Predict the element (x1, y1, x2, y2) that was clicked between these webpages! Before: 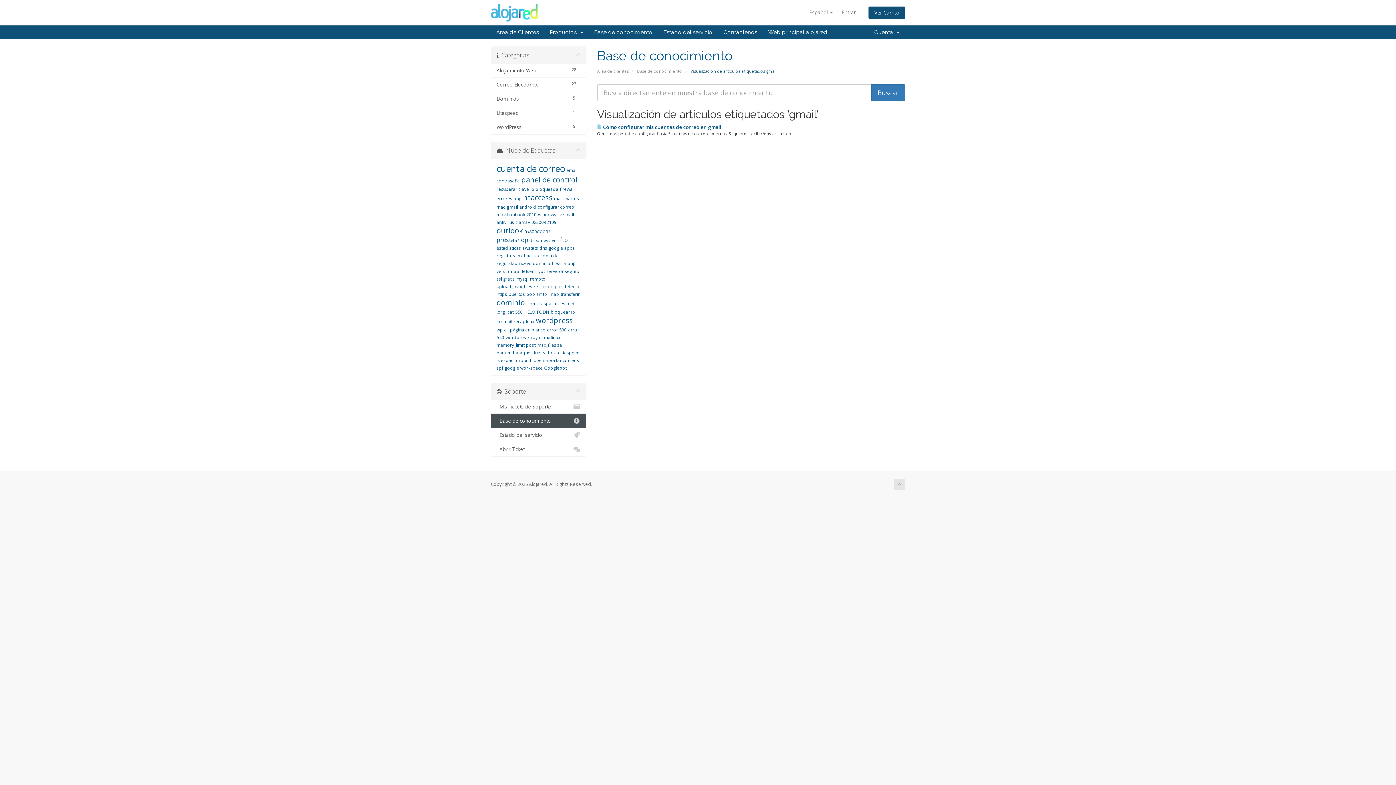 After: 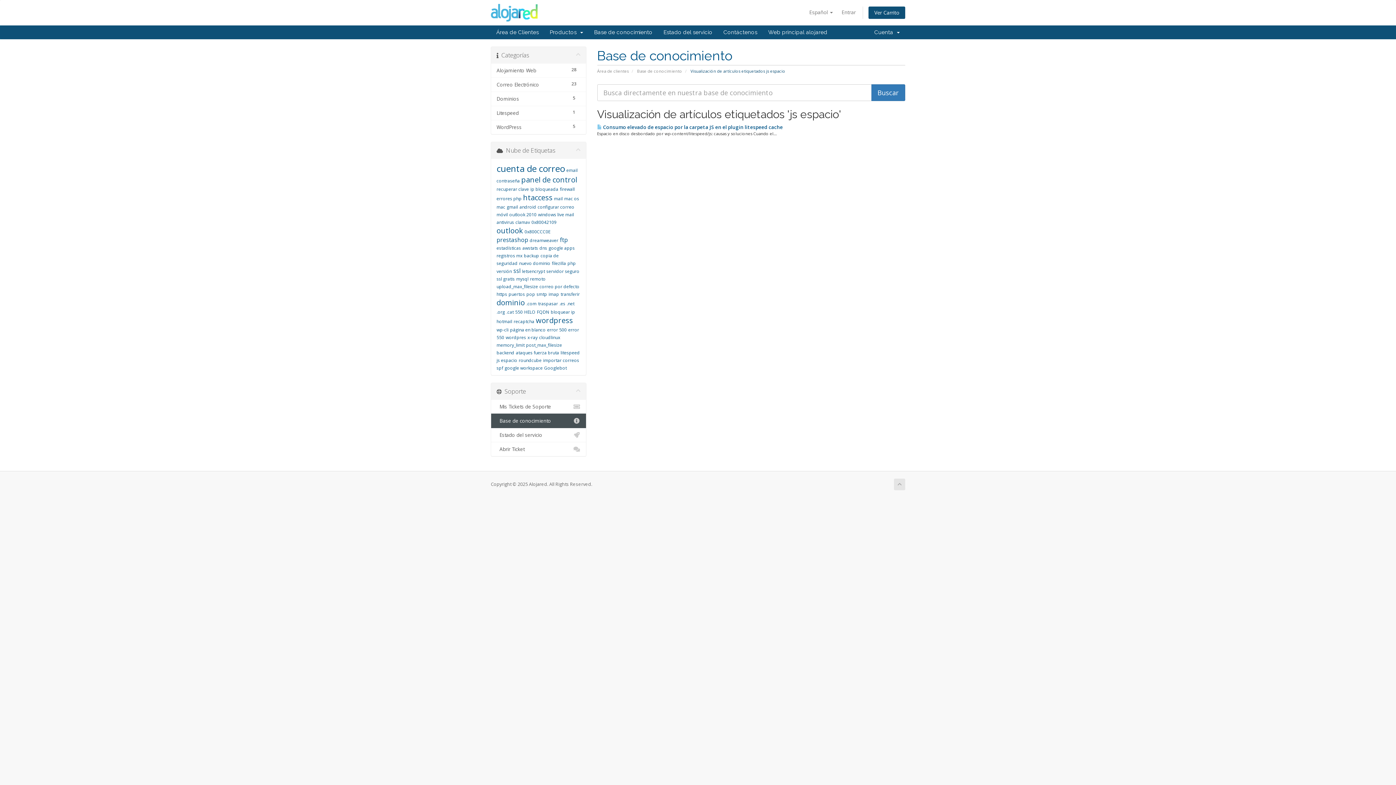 Action: label: js espacio bbox: (496, 357, 517, 363)